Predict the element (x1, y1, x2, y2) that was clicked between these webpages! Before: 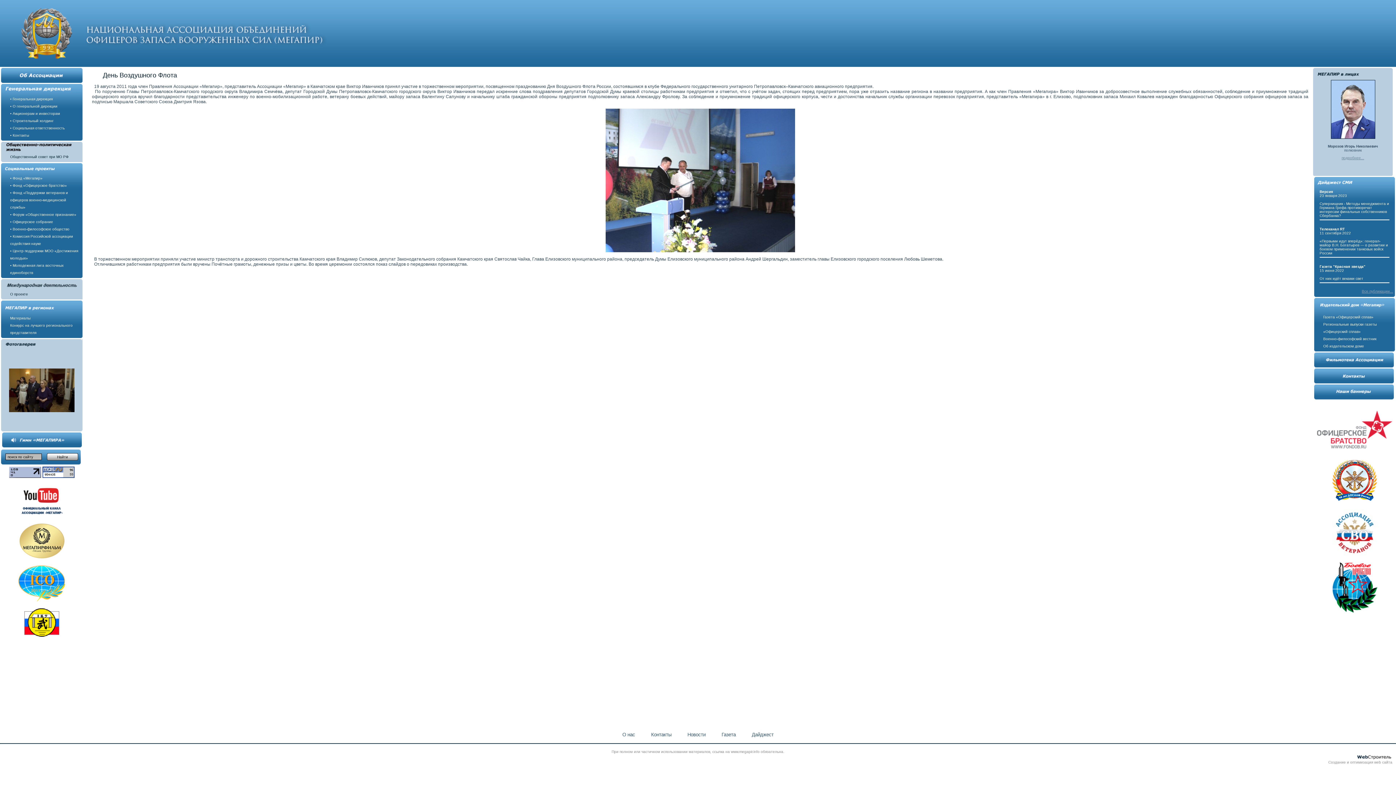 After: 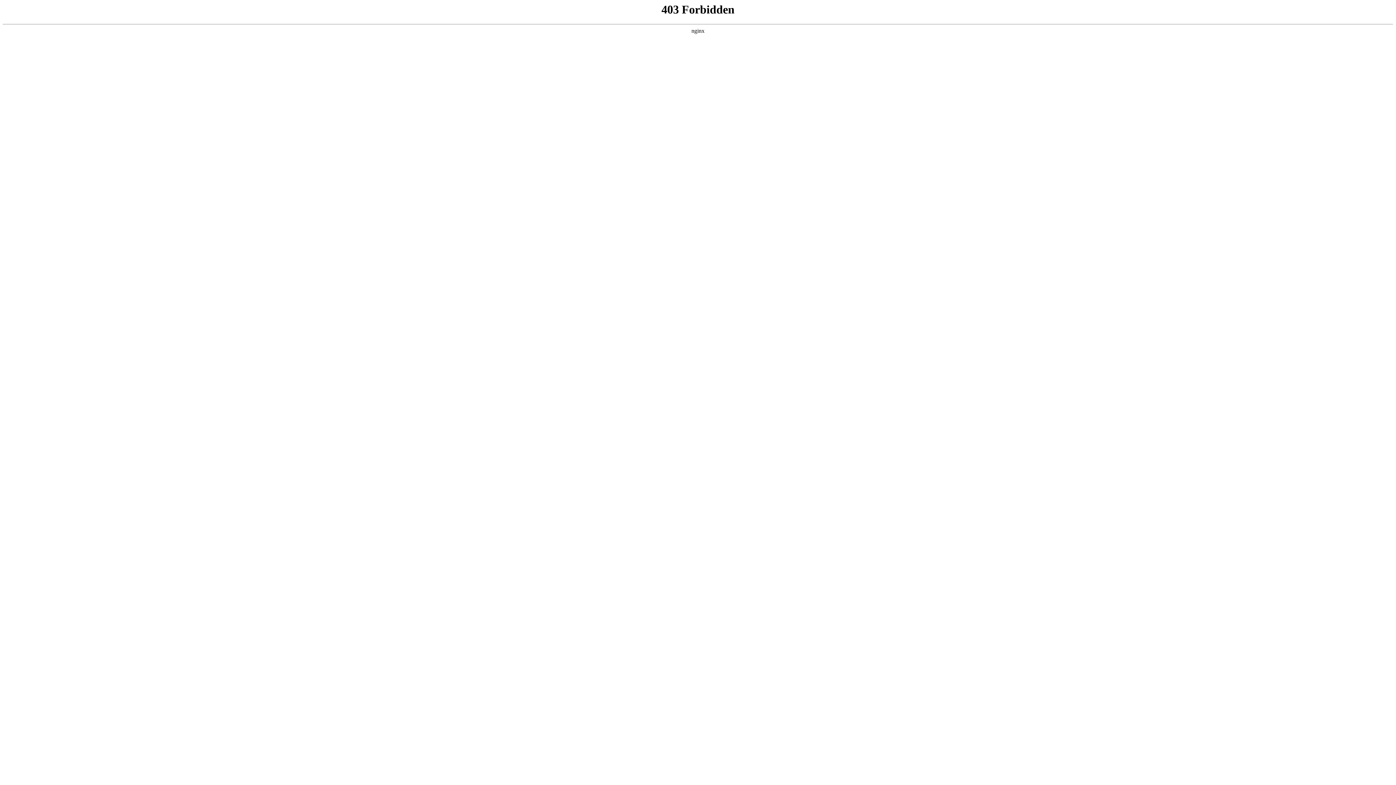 Action: bbox: (1314, 446, 1395, 452)